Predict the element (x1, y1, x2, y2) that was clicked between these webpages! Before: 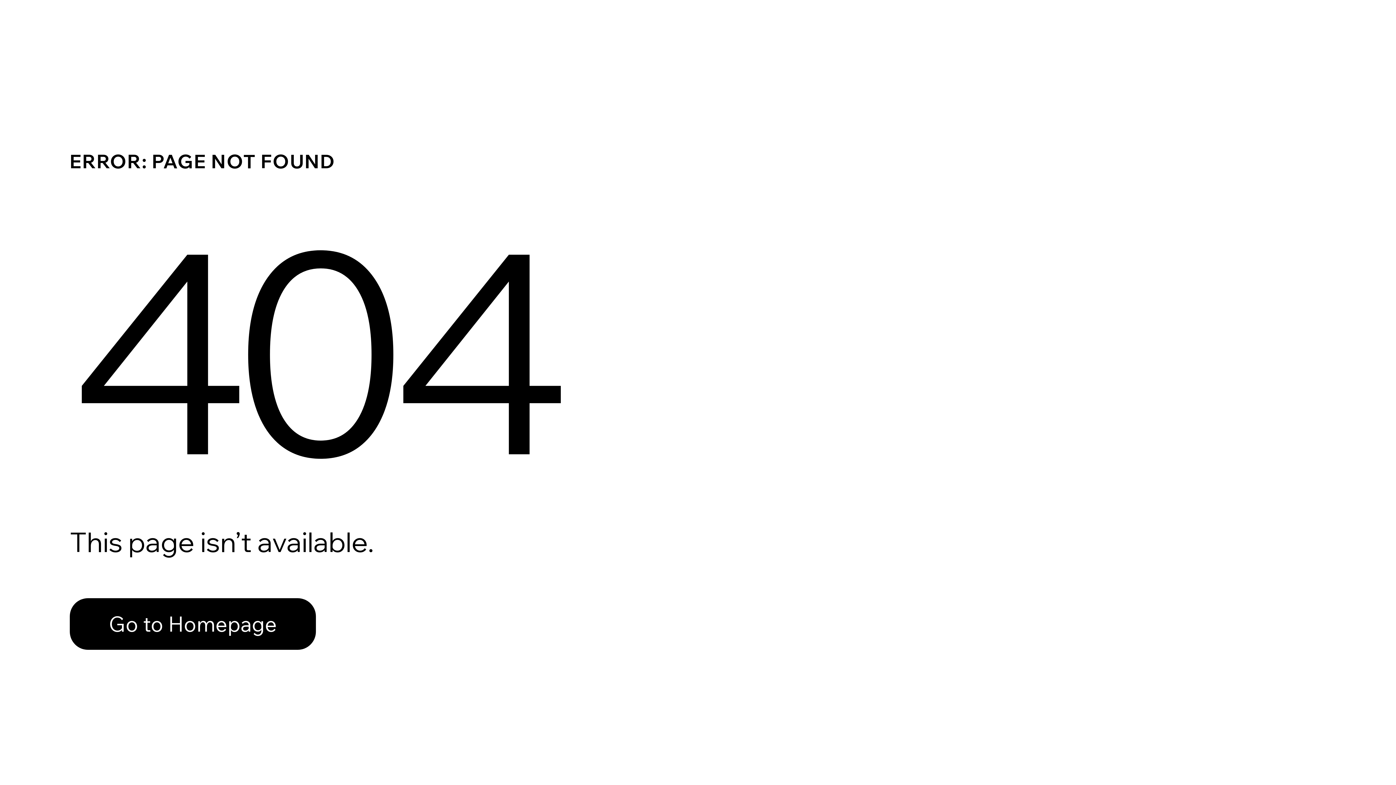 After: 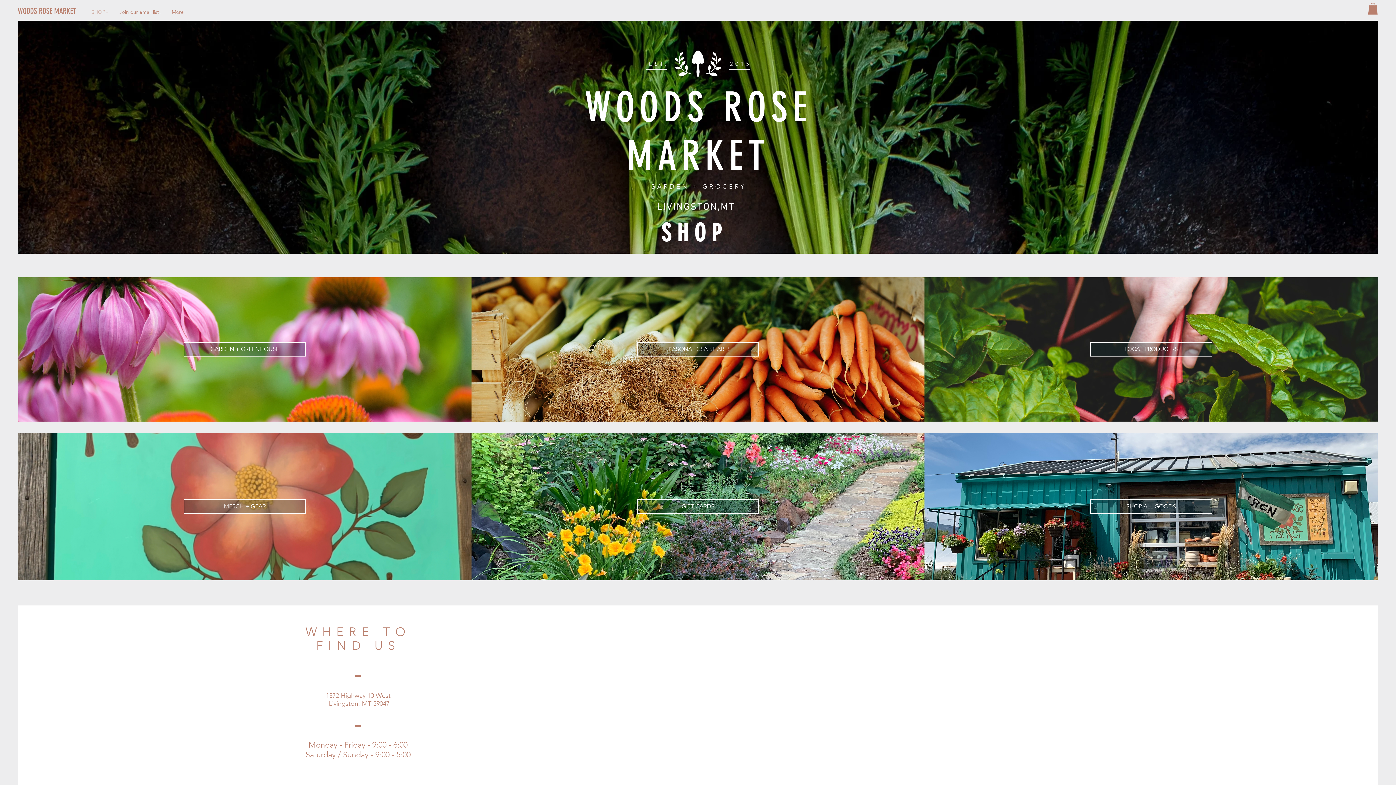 Action: label: Go to Homepage bbox: (69, 582, 768, 659)